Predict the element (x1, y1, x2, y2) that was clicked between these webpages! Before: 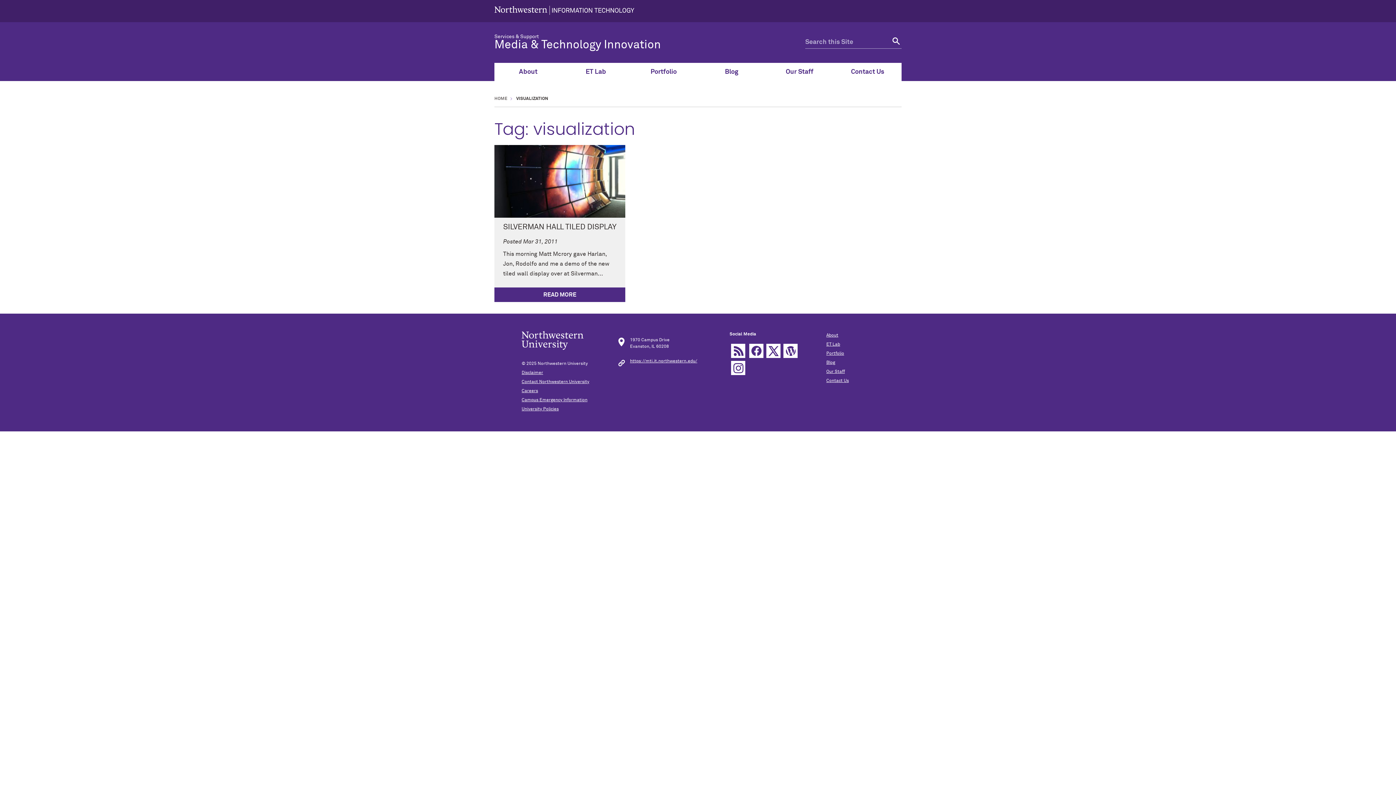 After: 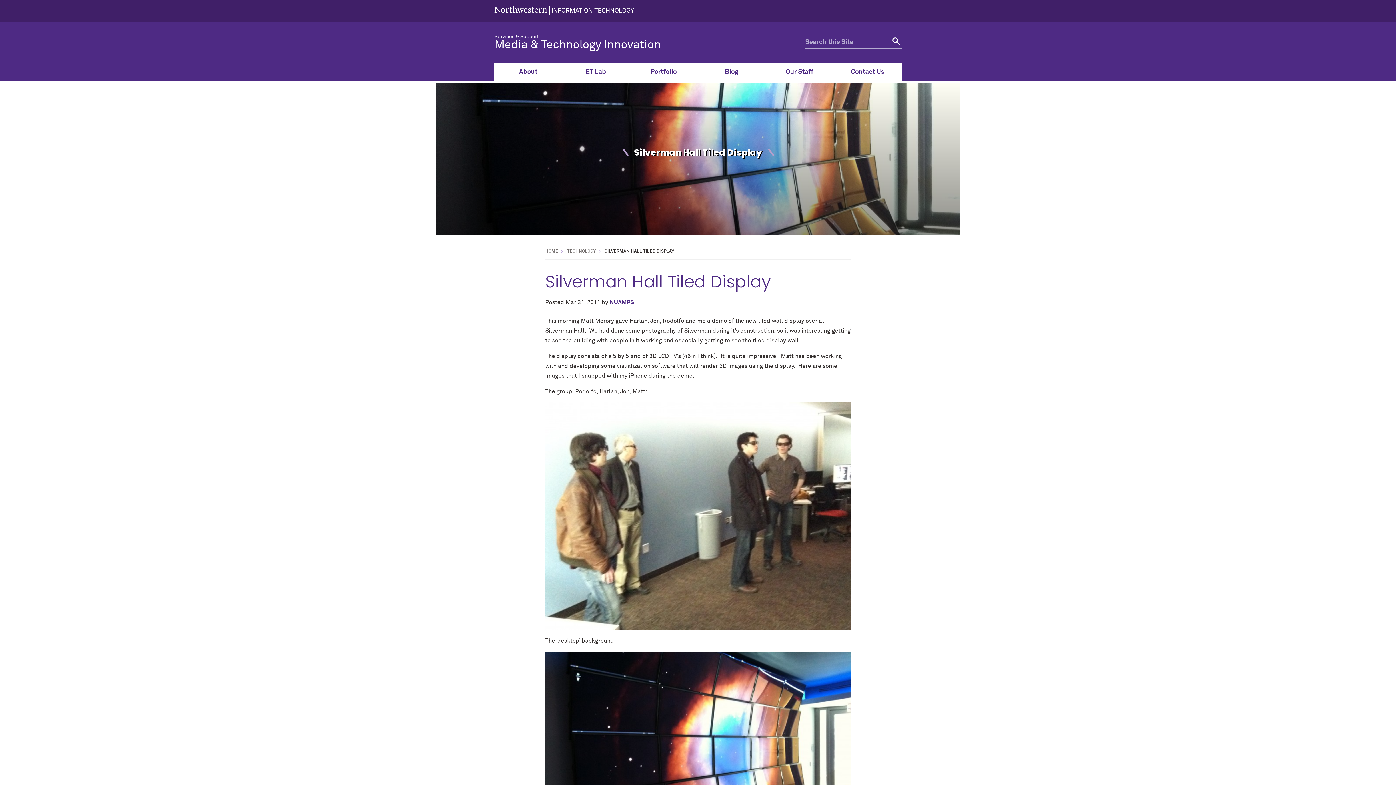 Action: bbox: (494, 287, 625, 302) label: READ MORE